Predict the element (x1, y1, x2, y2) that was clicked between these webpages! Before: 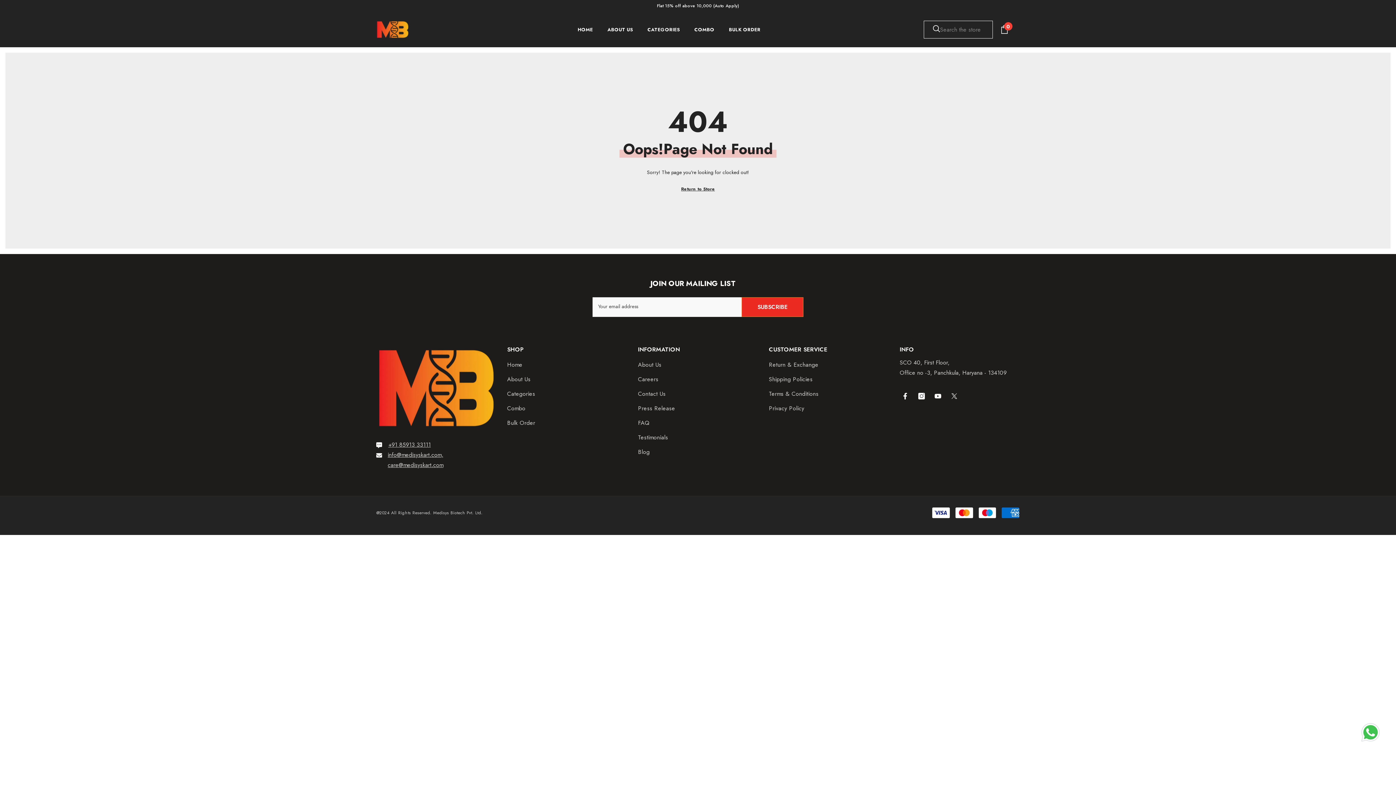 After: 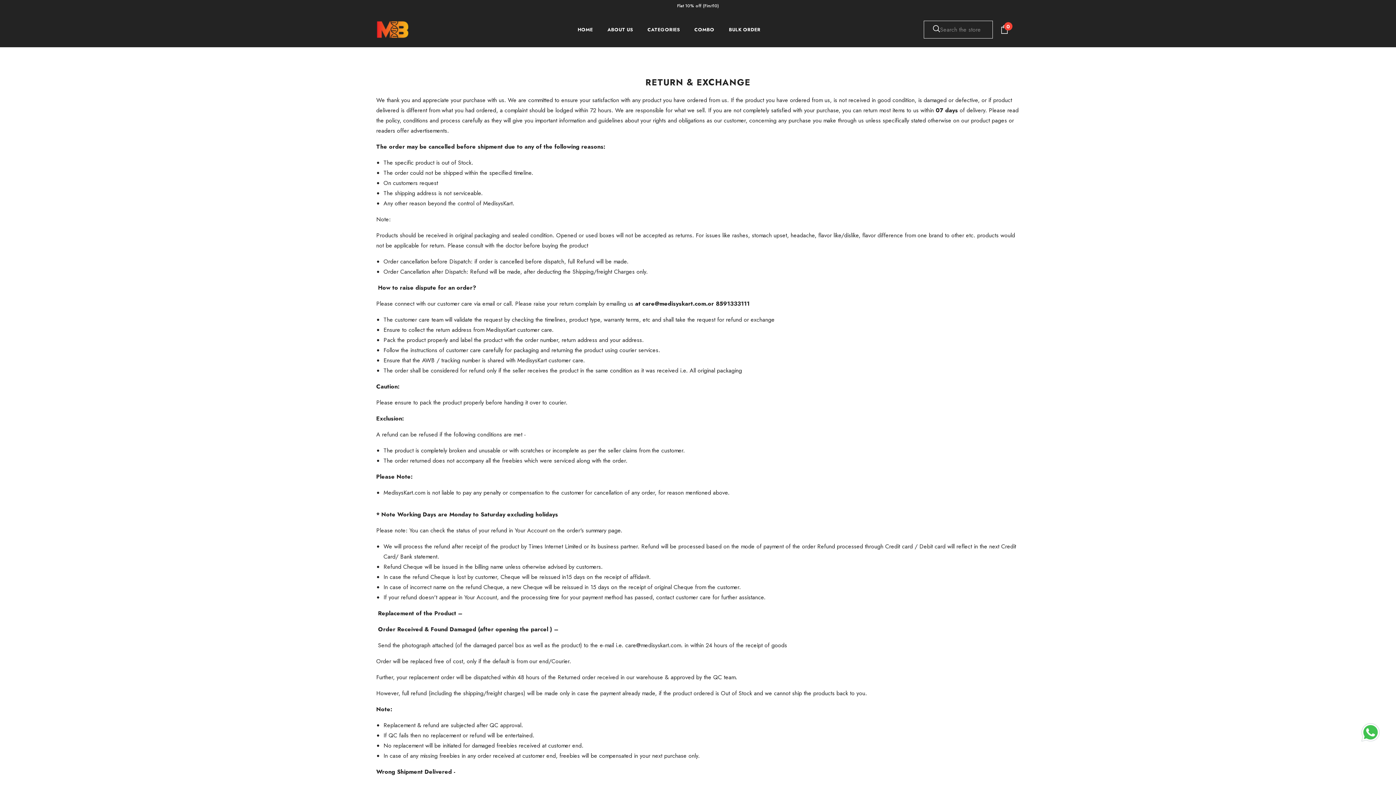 Action: bbox: (769, 357, 818, 372) label: Return & Exchange